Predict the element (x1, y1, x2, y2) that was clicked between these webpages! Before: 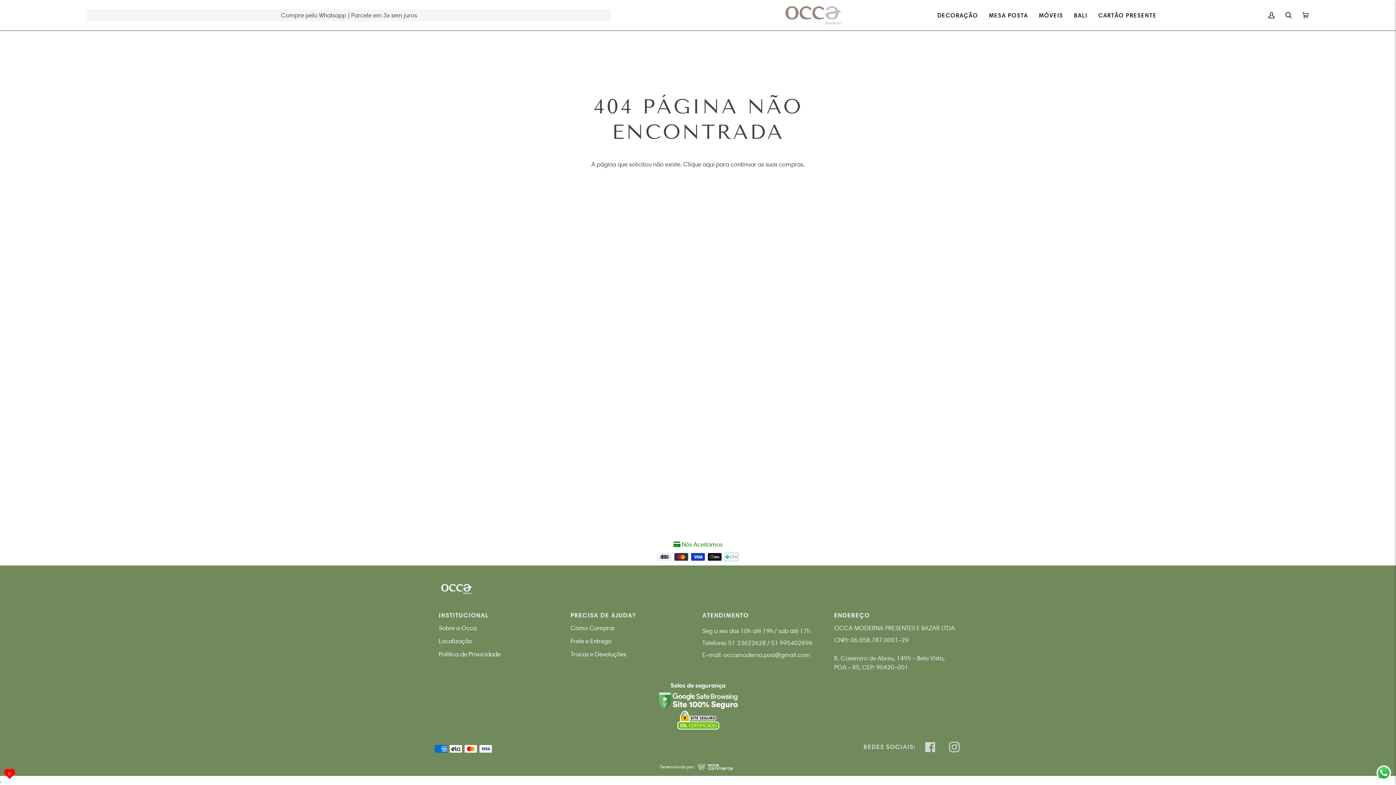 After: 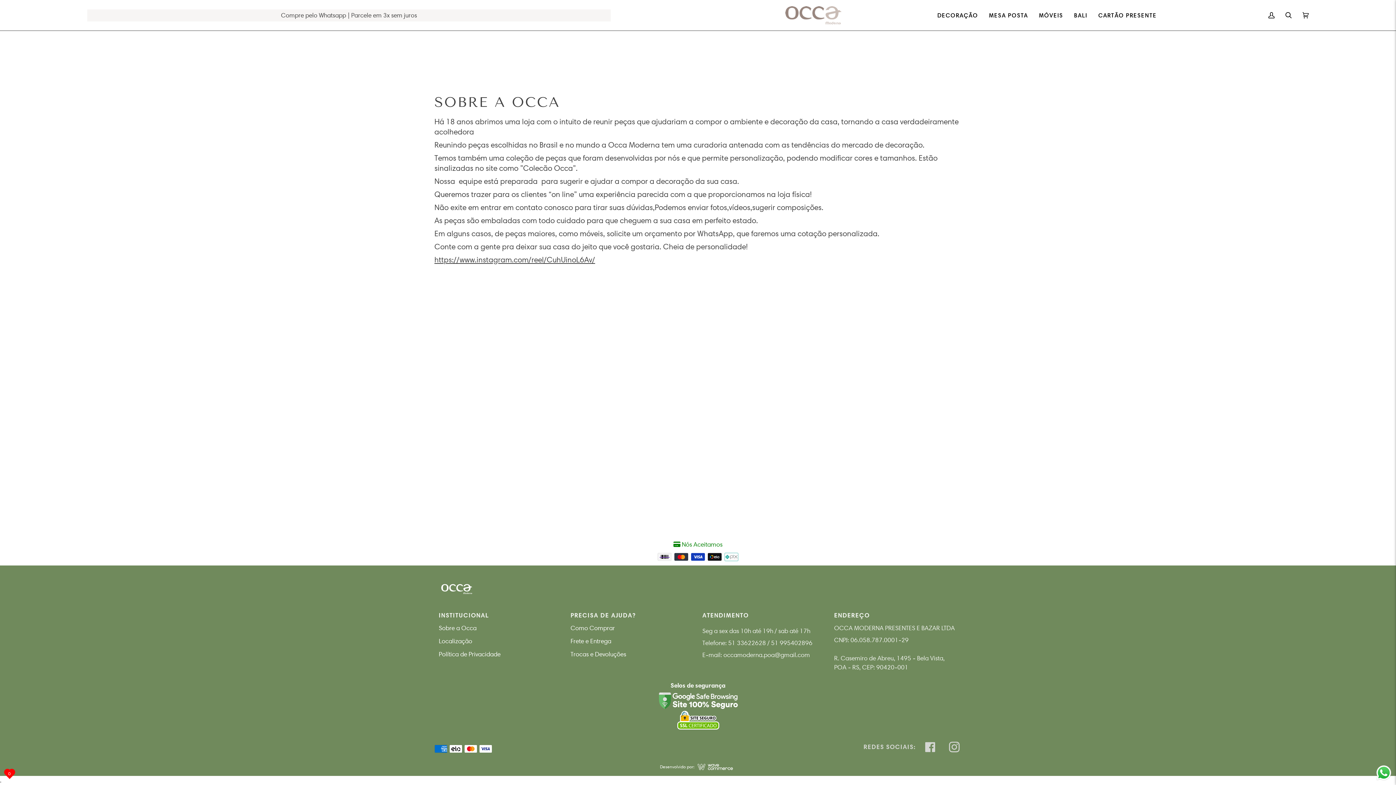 Action: label: Sobre a Occa bbox: (438, 624, 476, 632)